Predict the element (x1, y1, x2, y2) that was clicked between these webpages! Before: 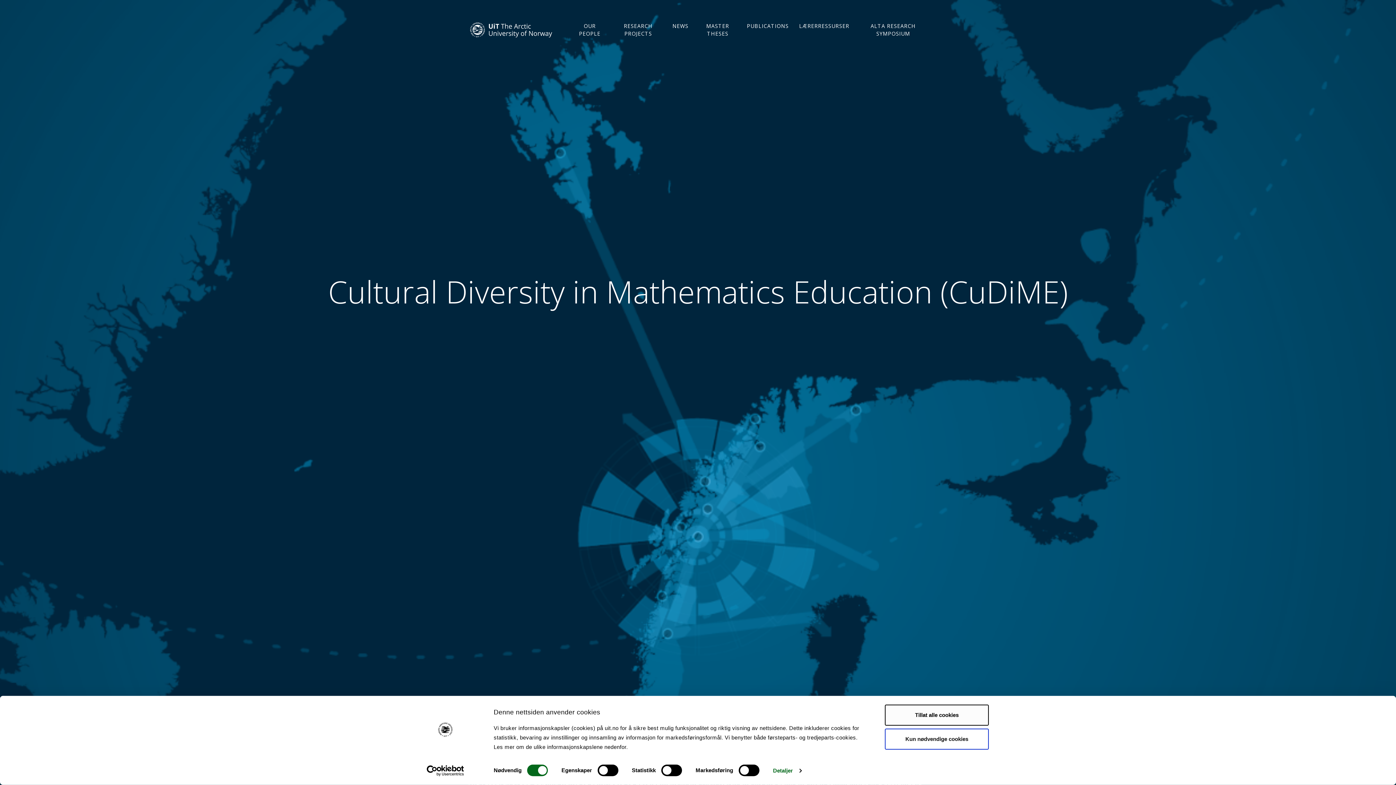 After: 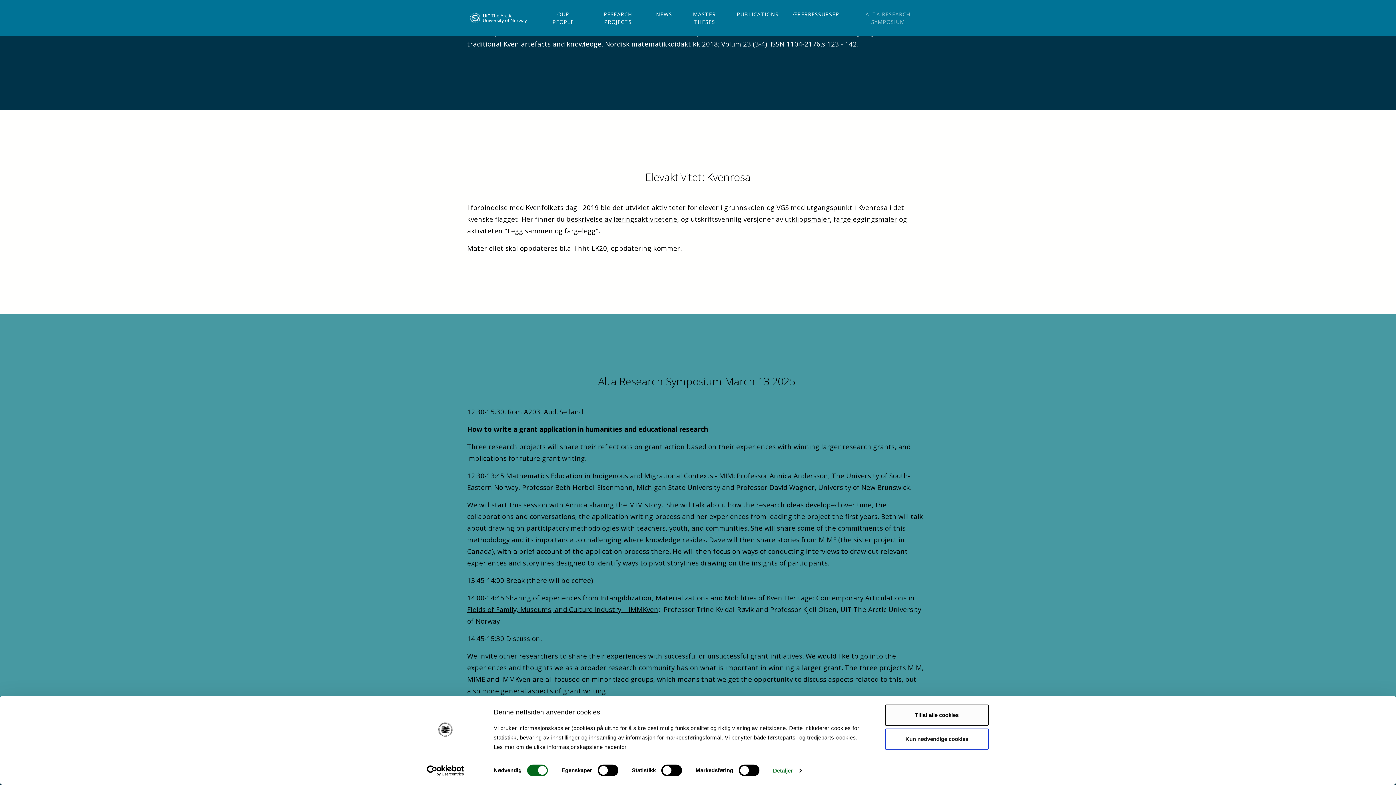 Action: label: ALTA RESEARCH SYMPOSIUM bbox: (854, 16, 932, 43)